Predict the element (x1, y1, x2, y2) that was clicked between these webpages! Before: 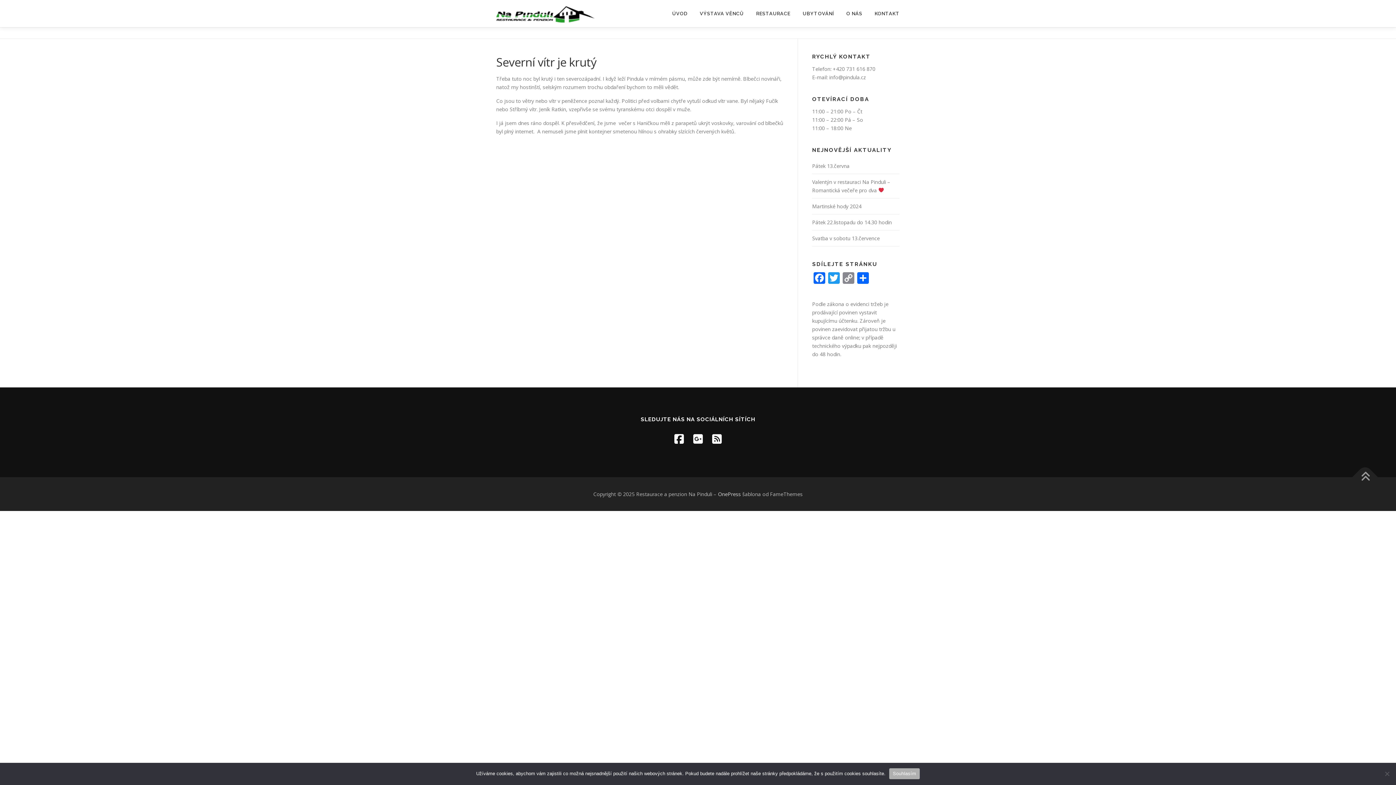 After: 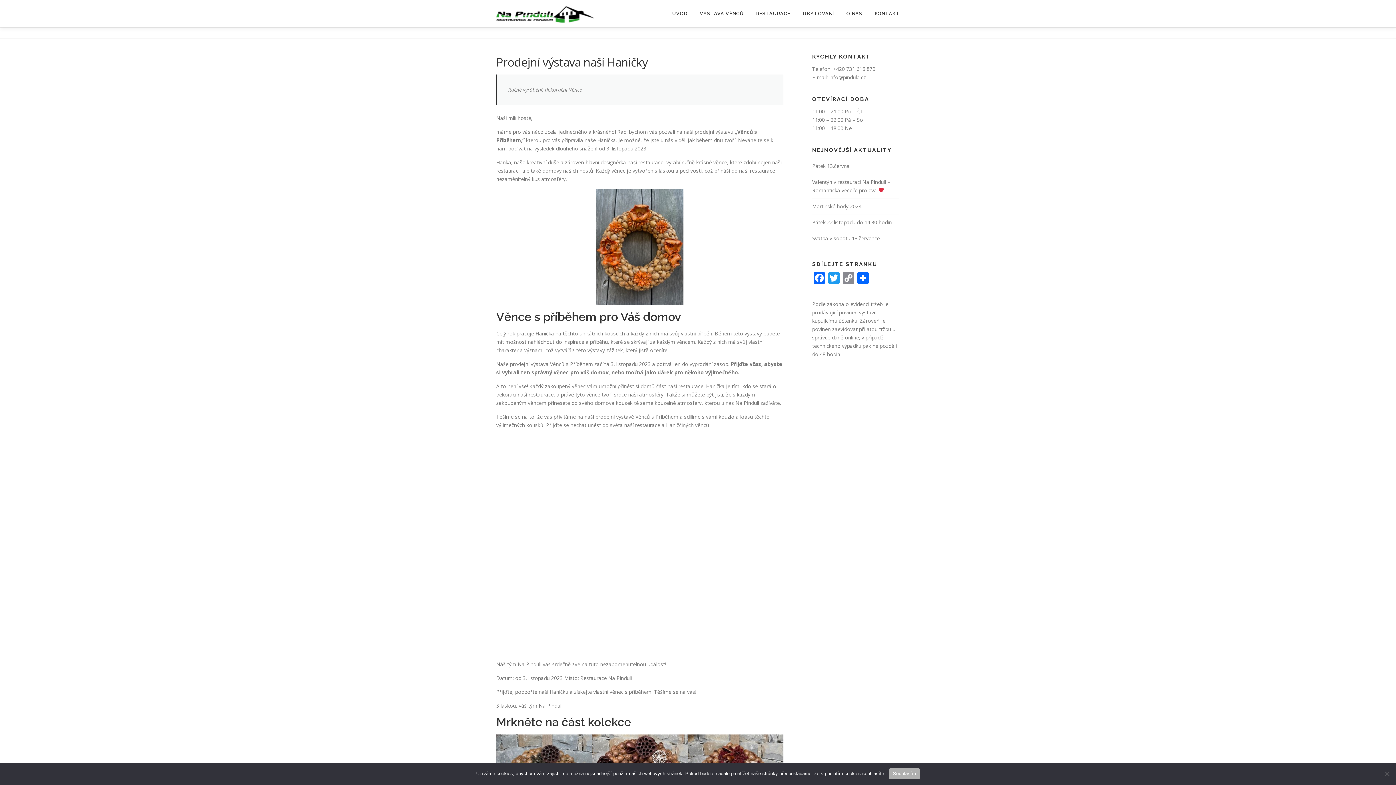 Action: bbox: (693, 0, 750, 27) label: VÝSTAVA VĚNCŮ